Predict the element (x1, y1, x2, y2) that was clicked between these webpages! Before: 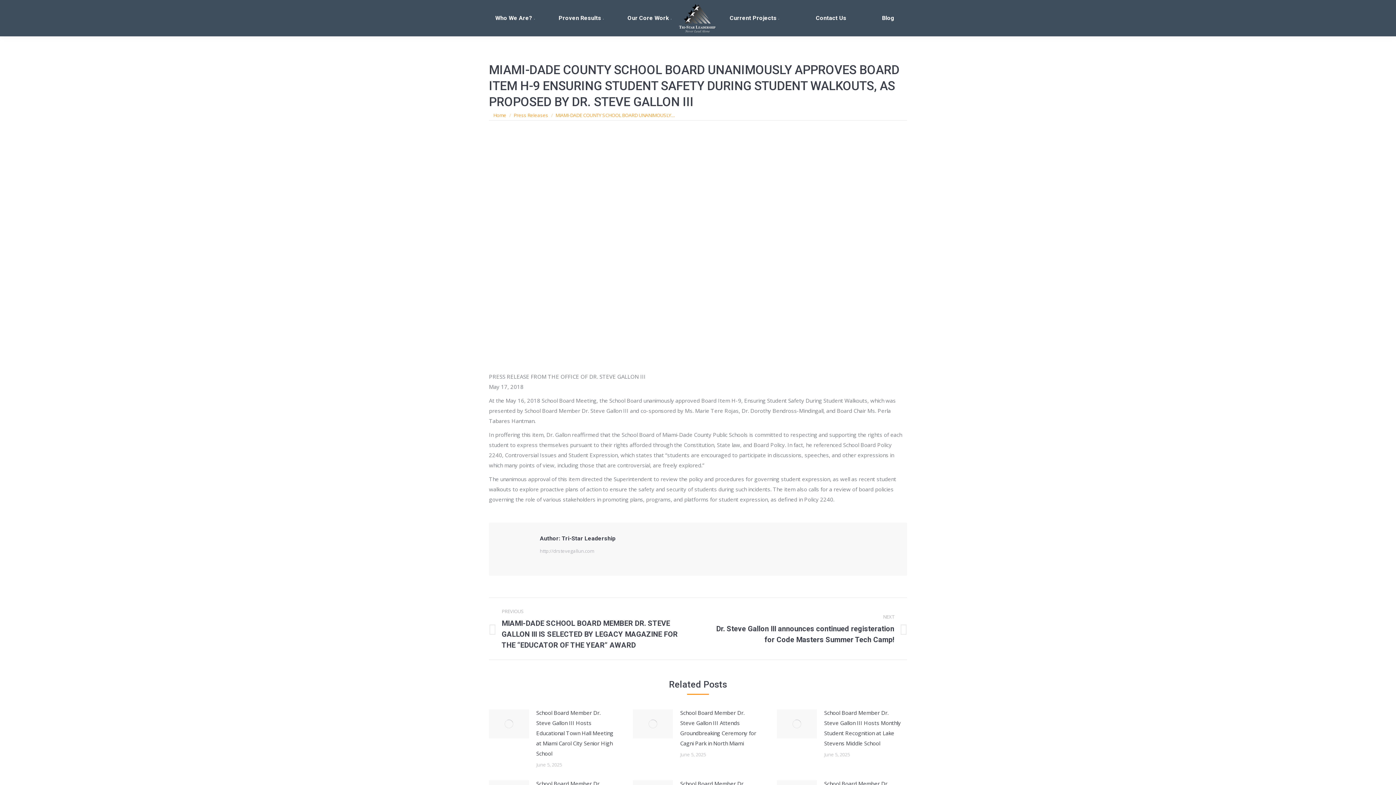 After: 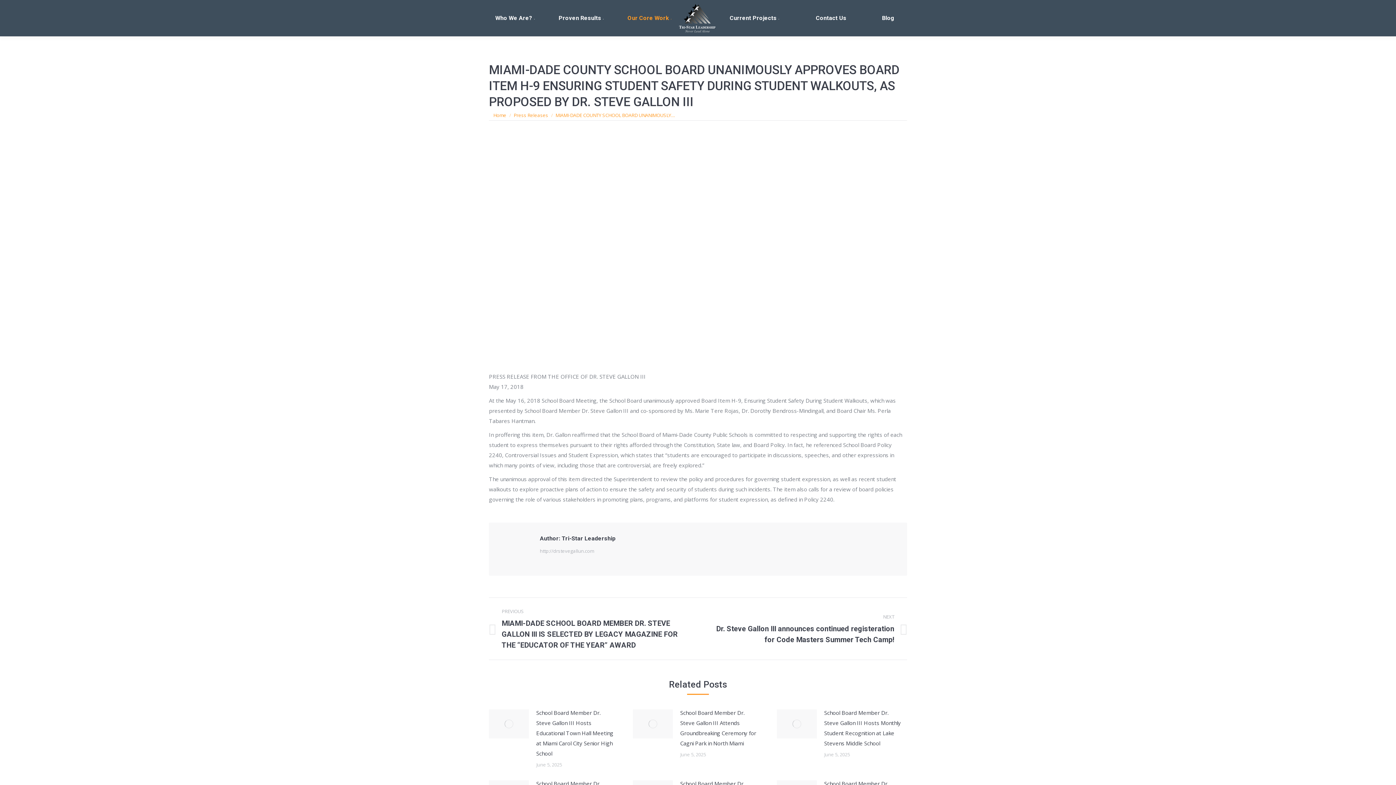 Action: label: Our Core Work bbox: (621, 5, 679, 30)